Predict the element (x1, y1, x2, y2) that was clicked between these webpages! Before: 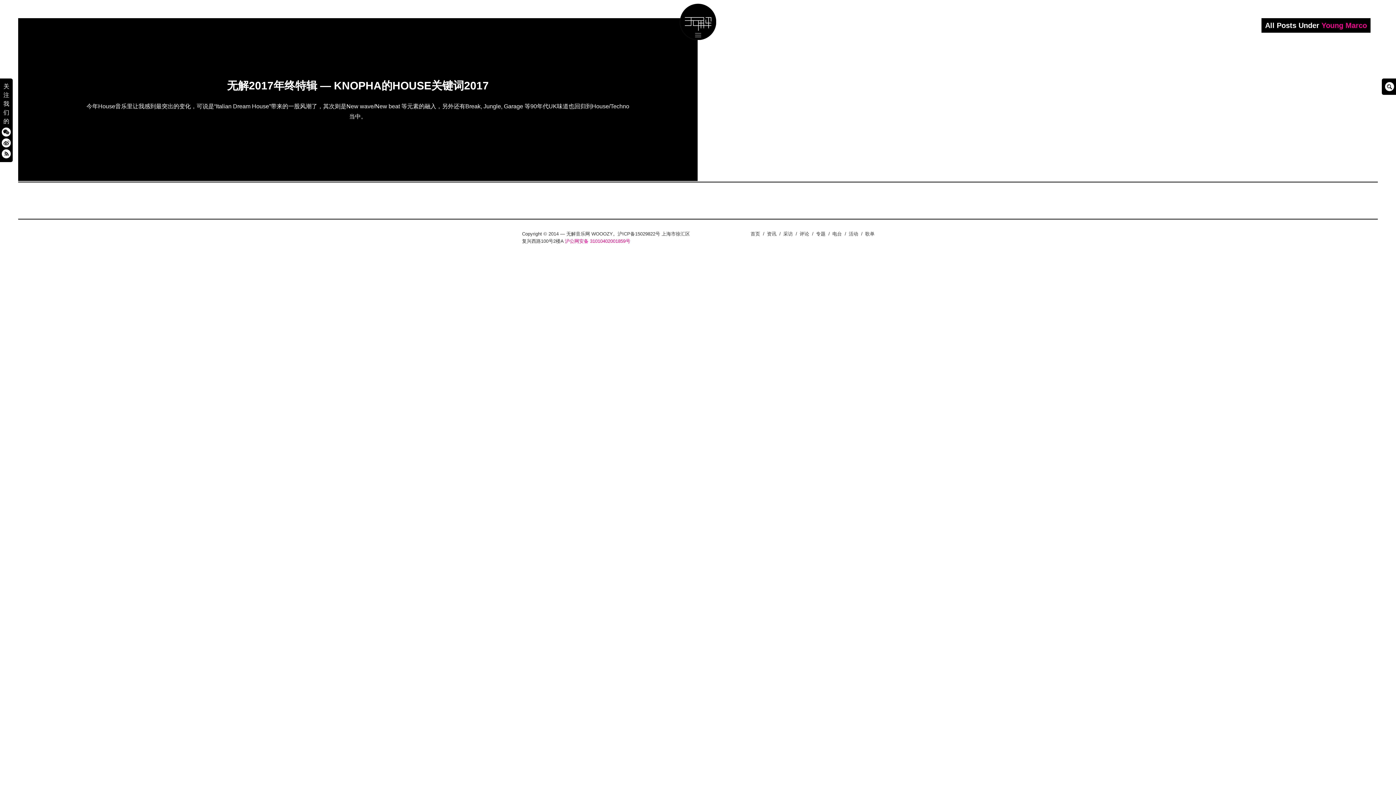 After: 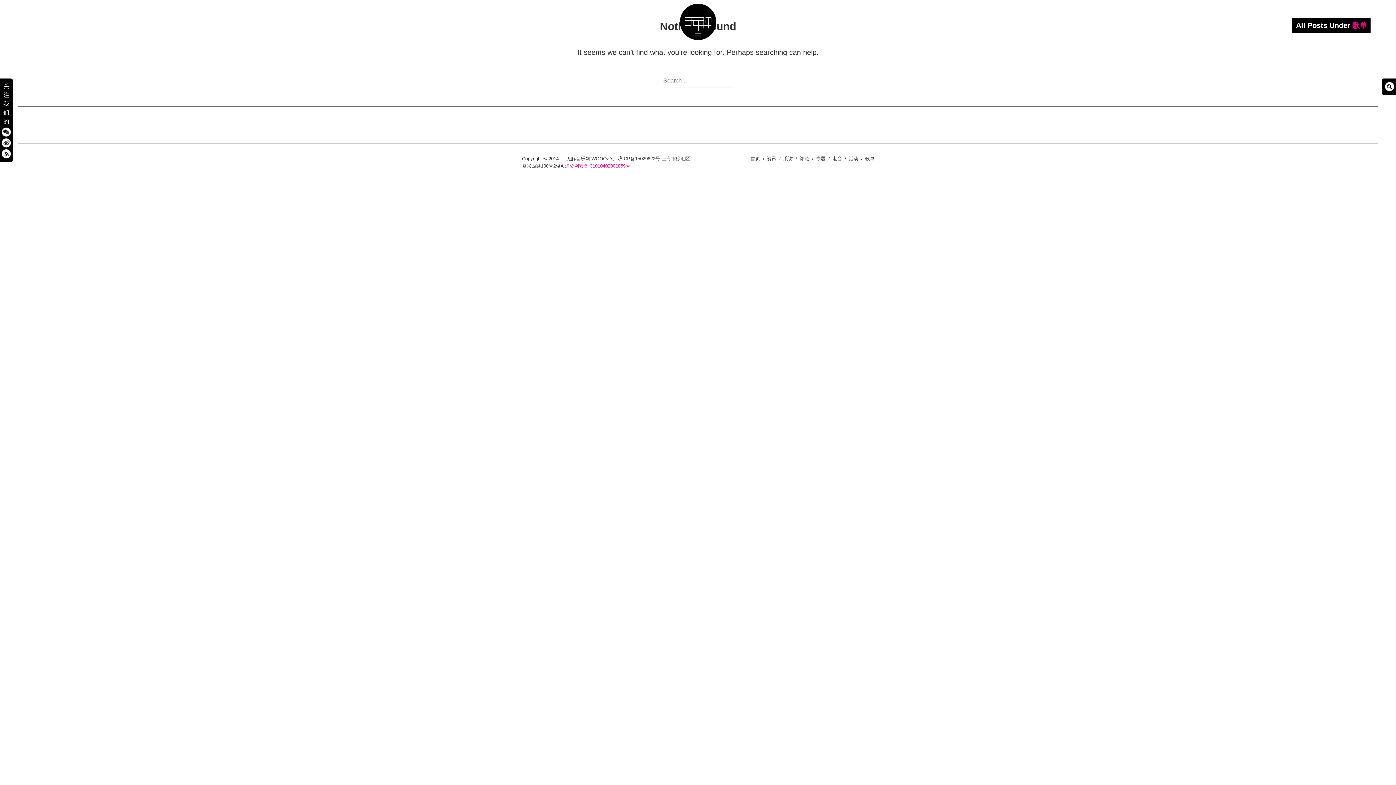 Action: label: 歌单 bbox: (865, 231, 874, 236)